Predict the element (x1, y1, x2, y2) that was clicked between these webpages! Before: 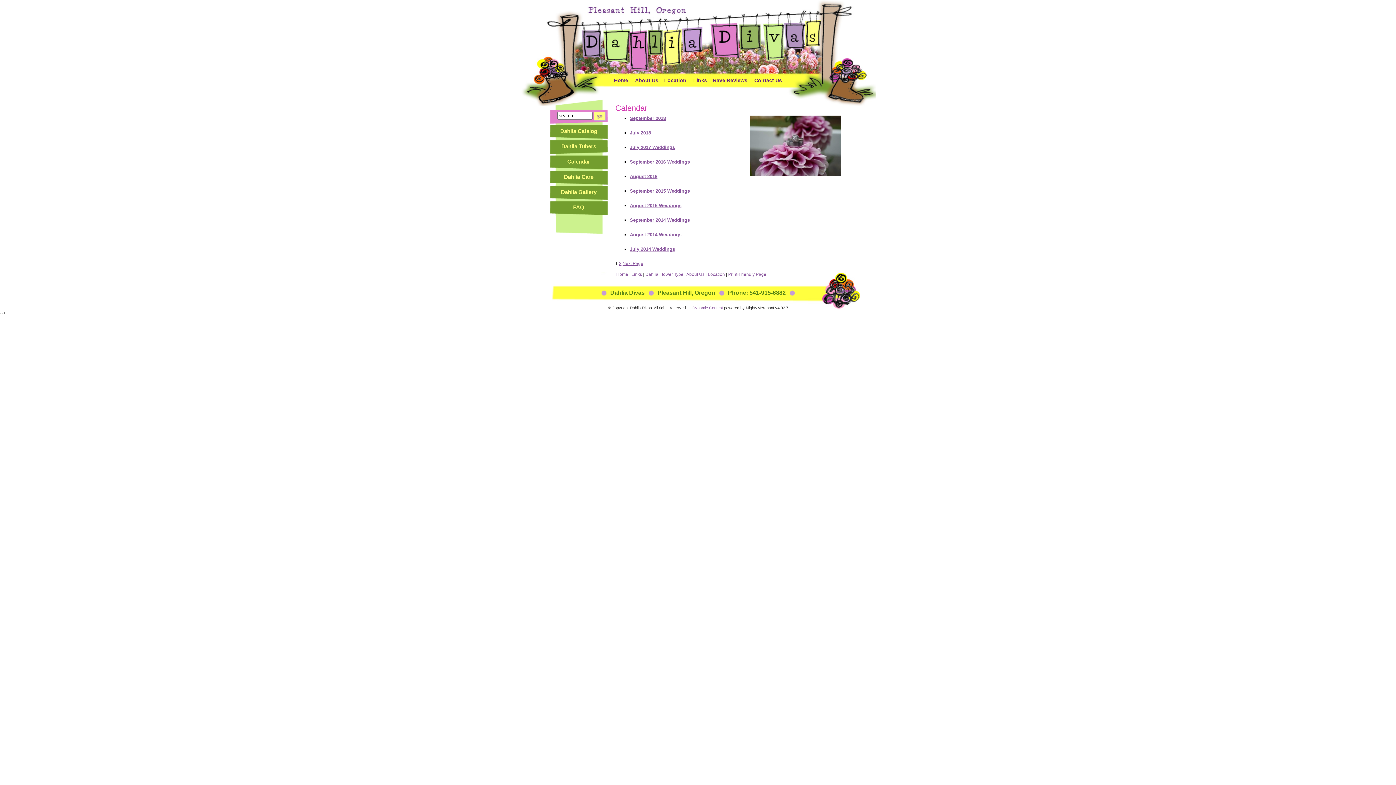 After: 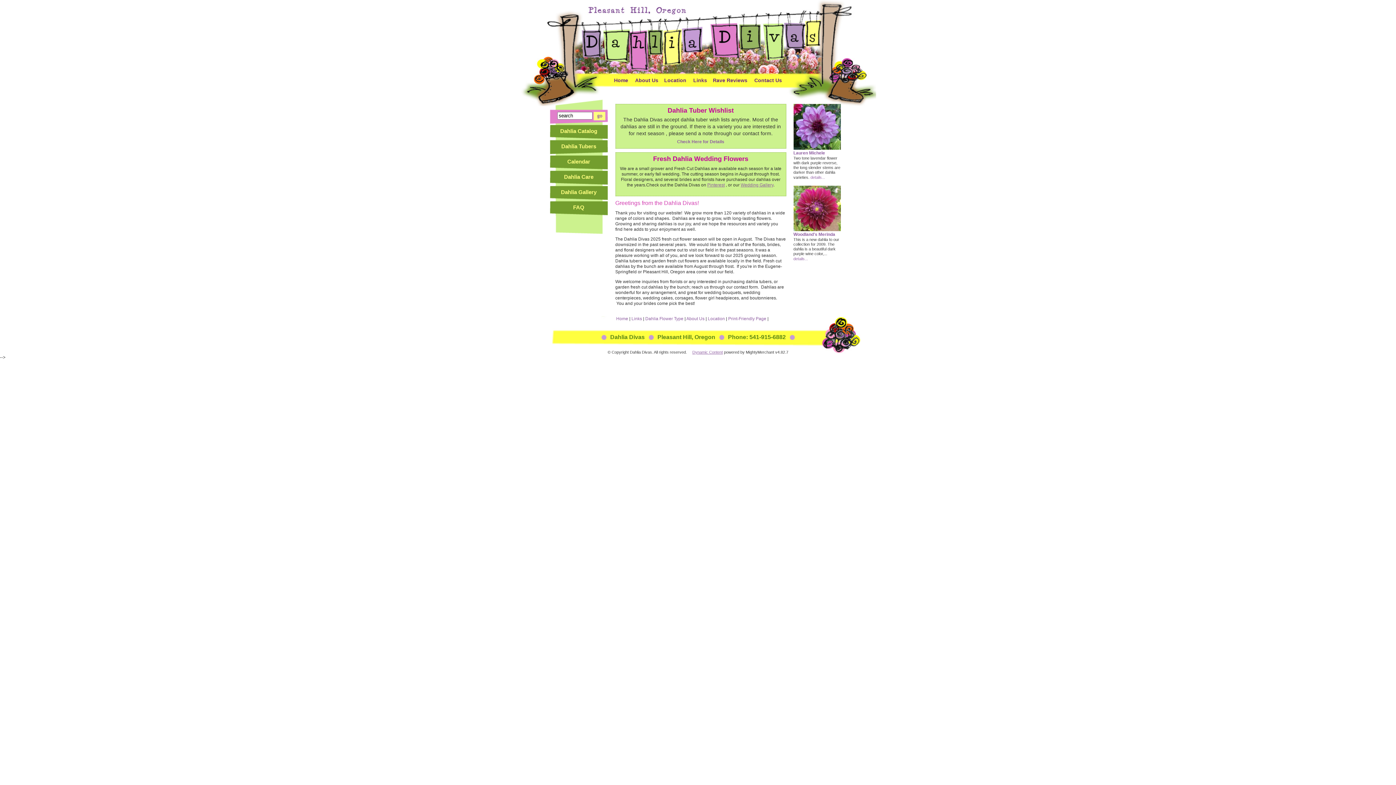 Action: label: Home bbox: (614, 77, 628, 83)